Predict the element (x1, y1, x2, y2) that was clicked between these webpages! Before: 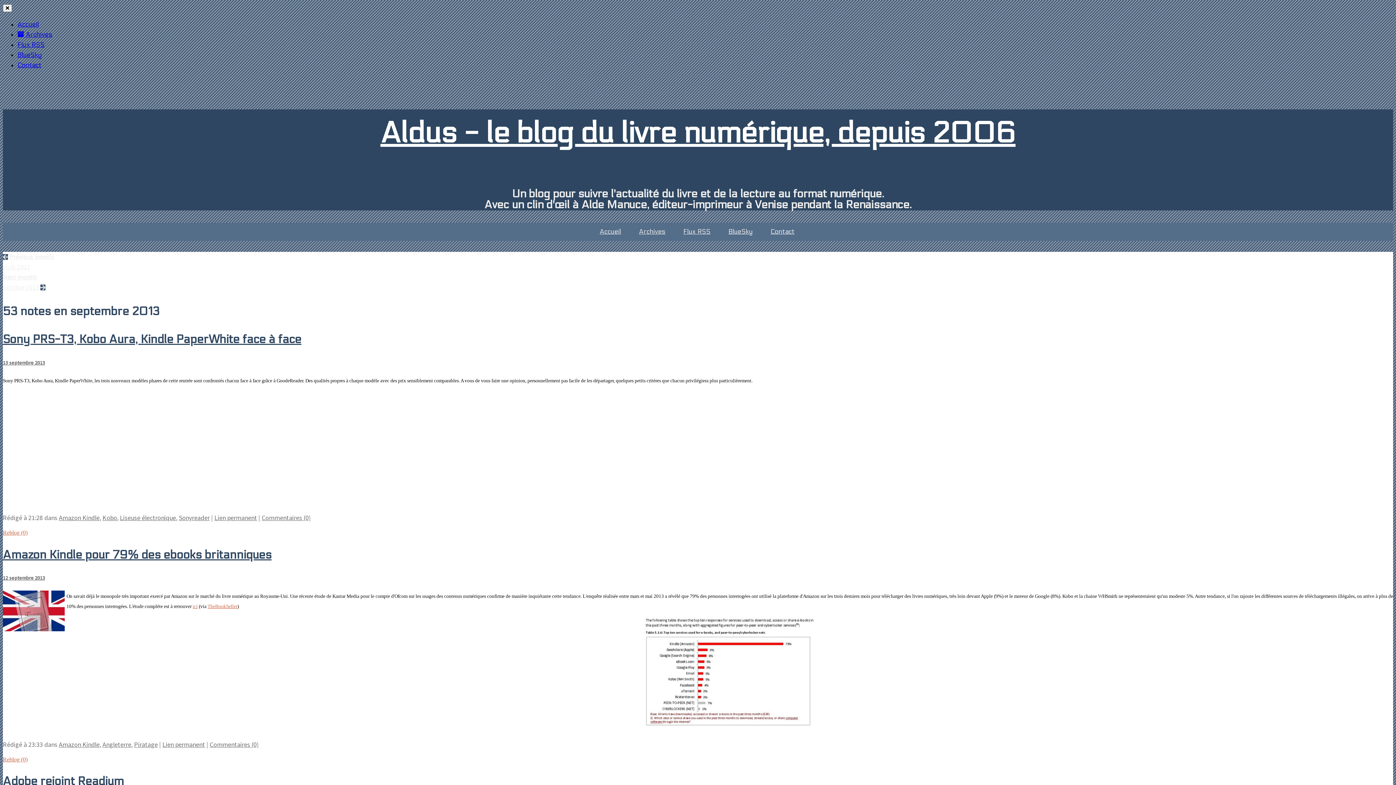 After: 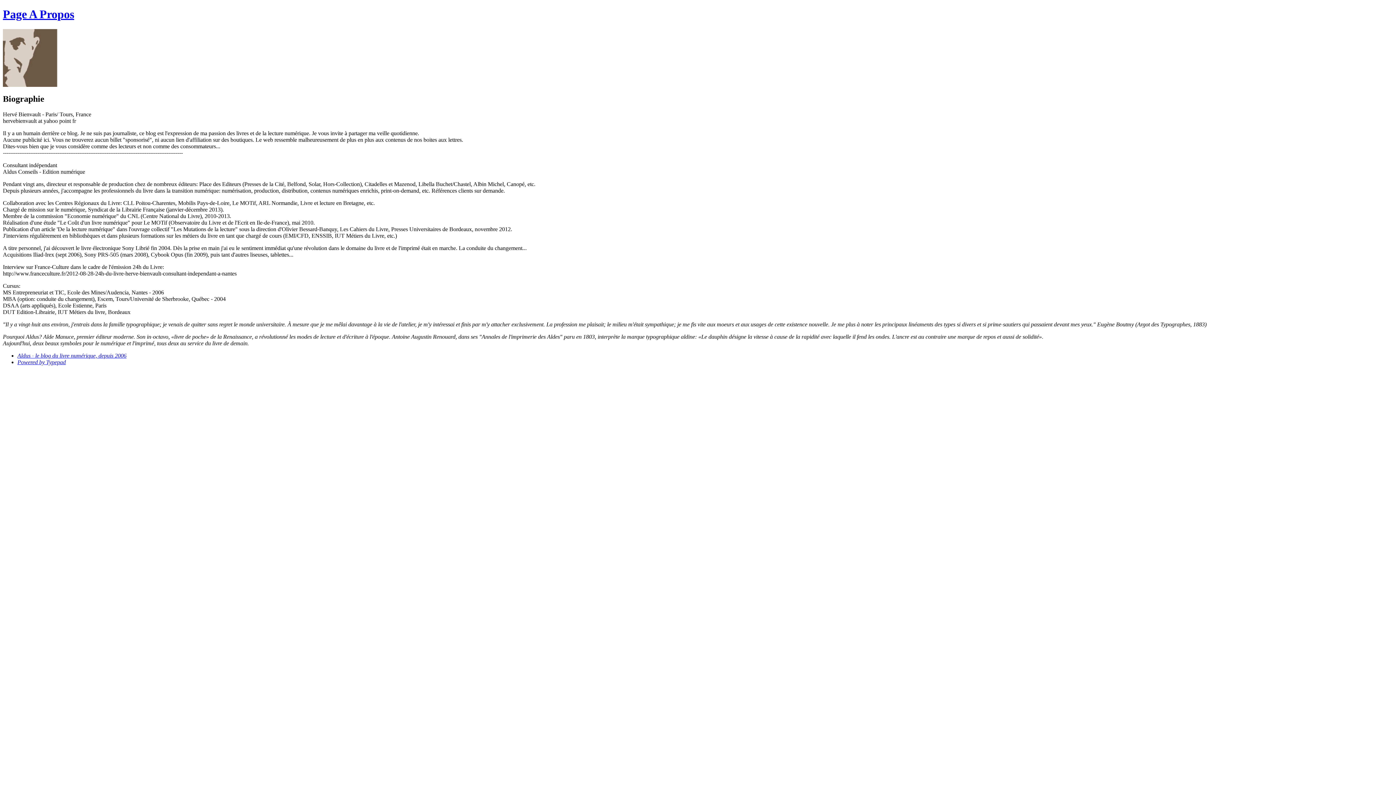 Action: label: Contact bbox: (762, 228, 802, 235)